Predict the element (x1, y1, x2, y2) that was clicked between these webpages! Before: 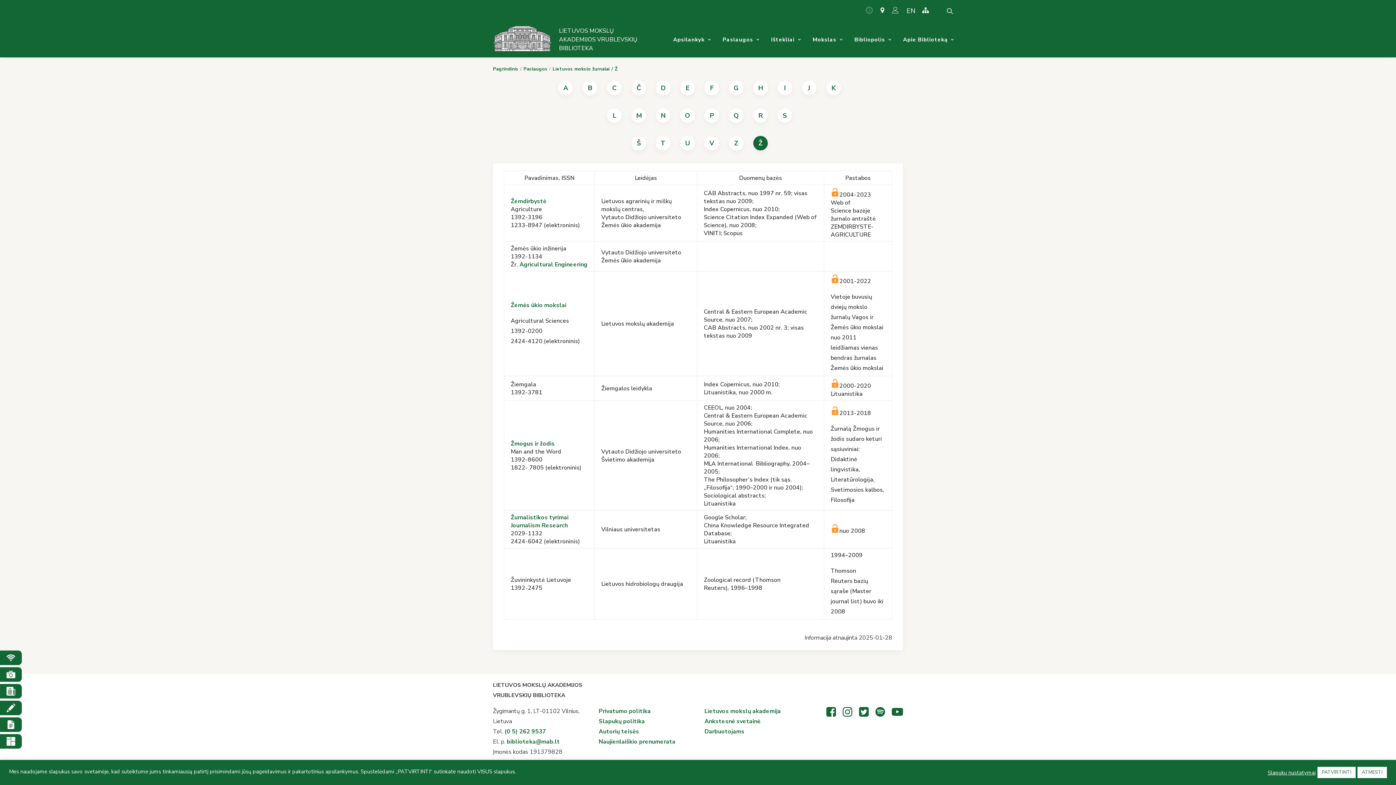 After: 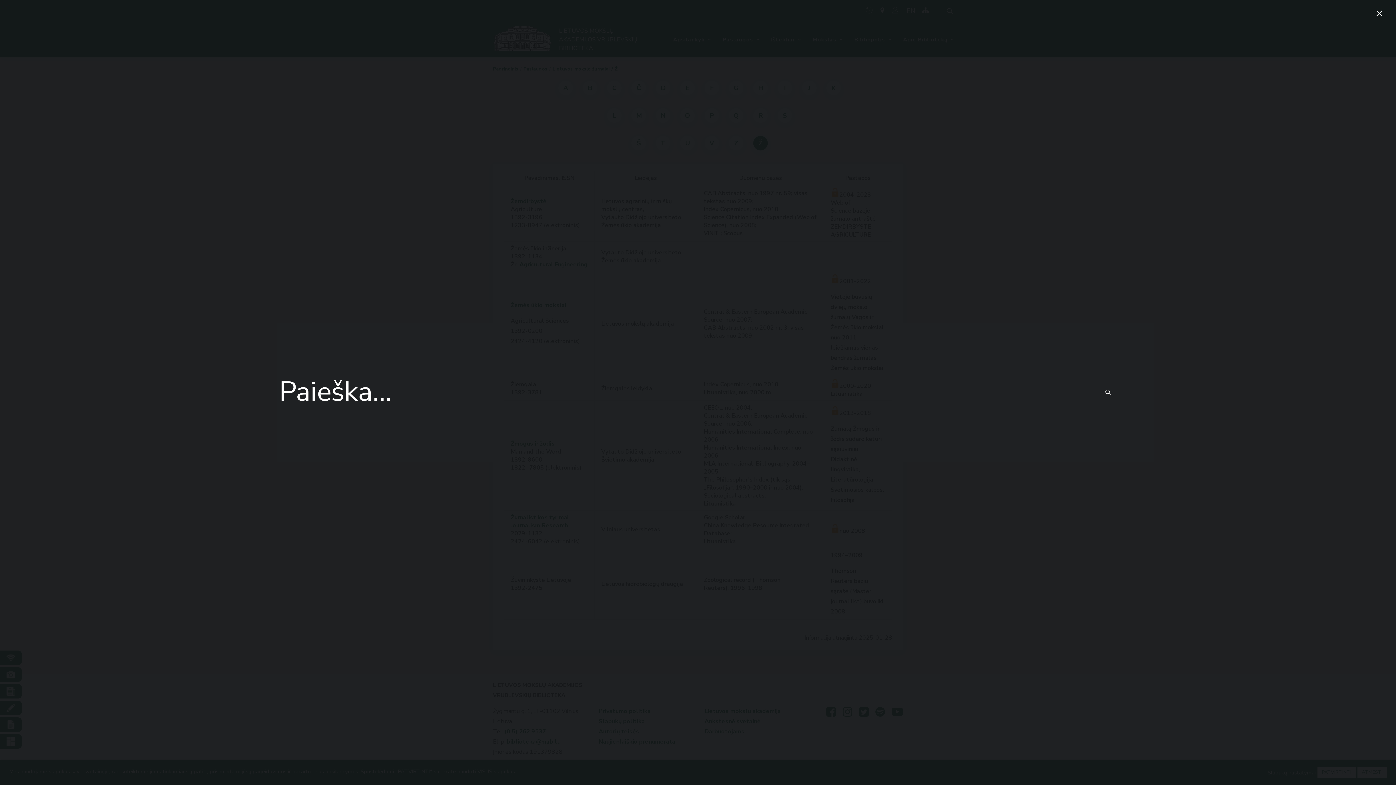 Action: label: Paieška bbox: (946, 4, 953, 17)